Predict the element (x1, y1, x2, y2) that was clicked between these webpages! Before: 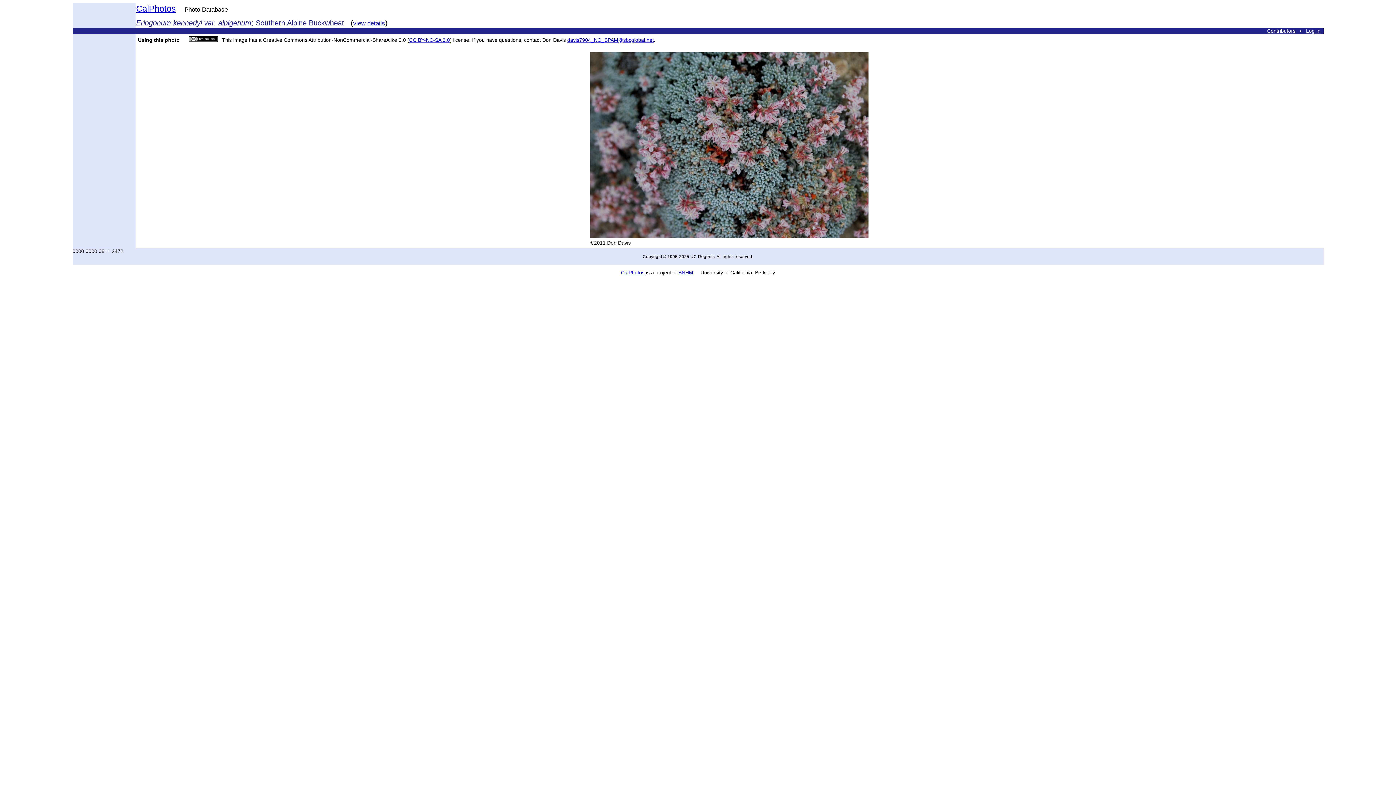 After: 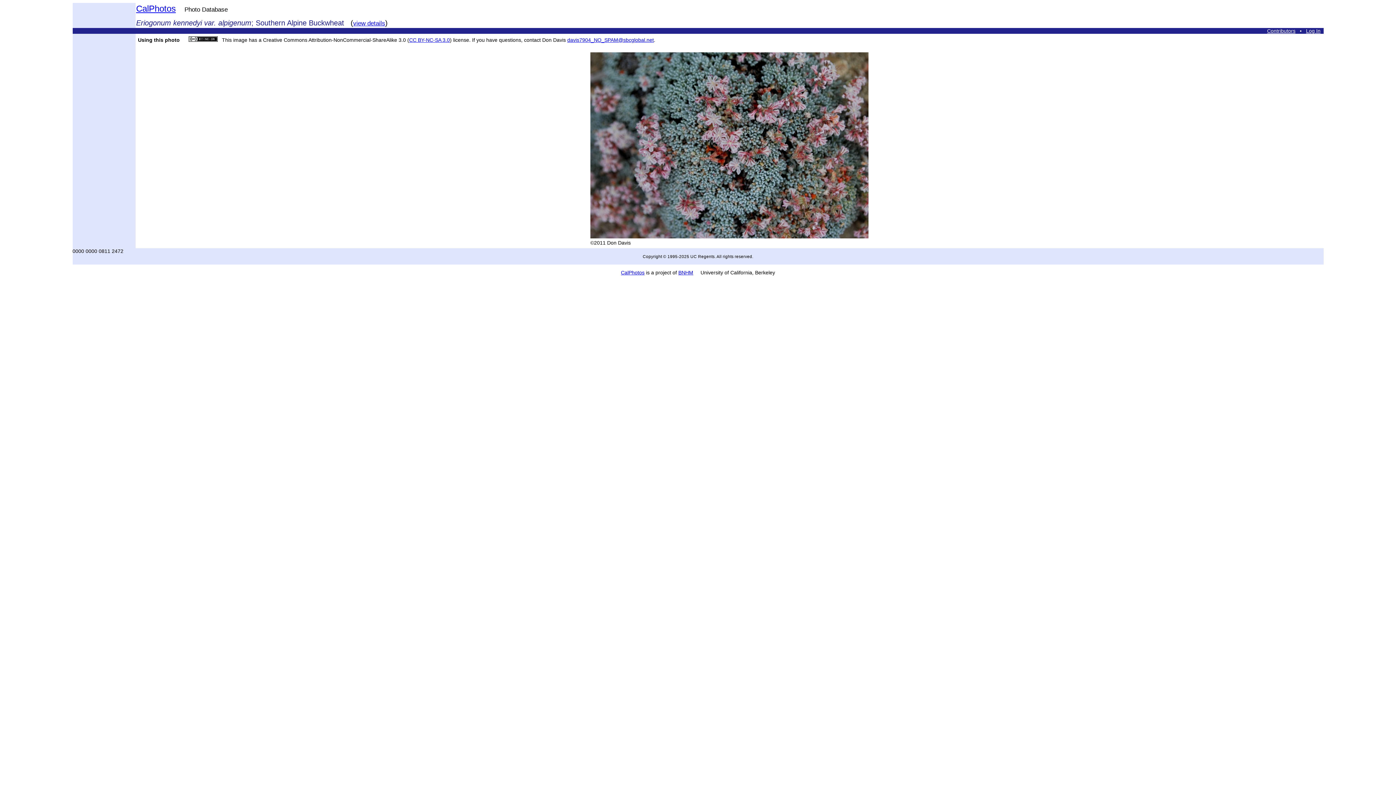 Action: bbox: (567, 37, 654, 42) label: davis7904_NO_SPAM@sbcglobal.net